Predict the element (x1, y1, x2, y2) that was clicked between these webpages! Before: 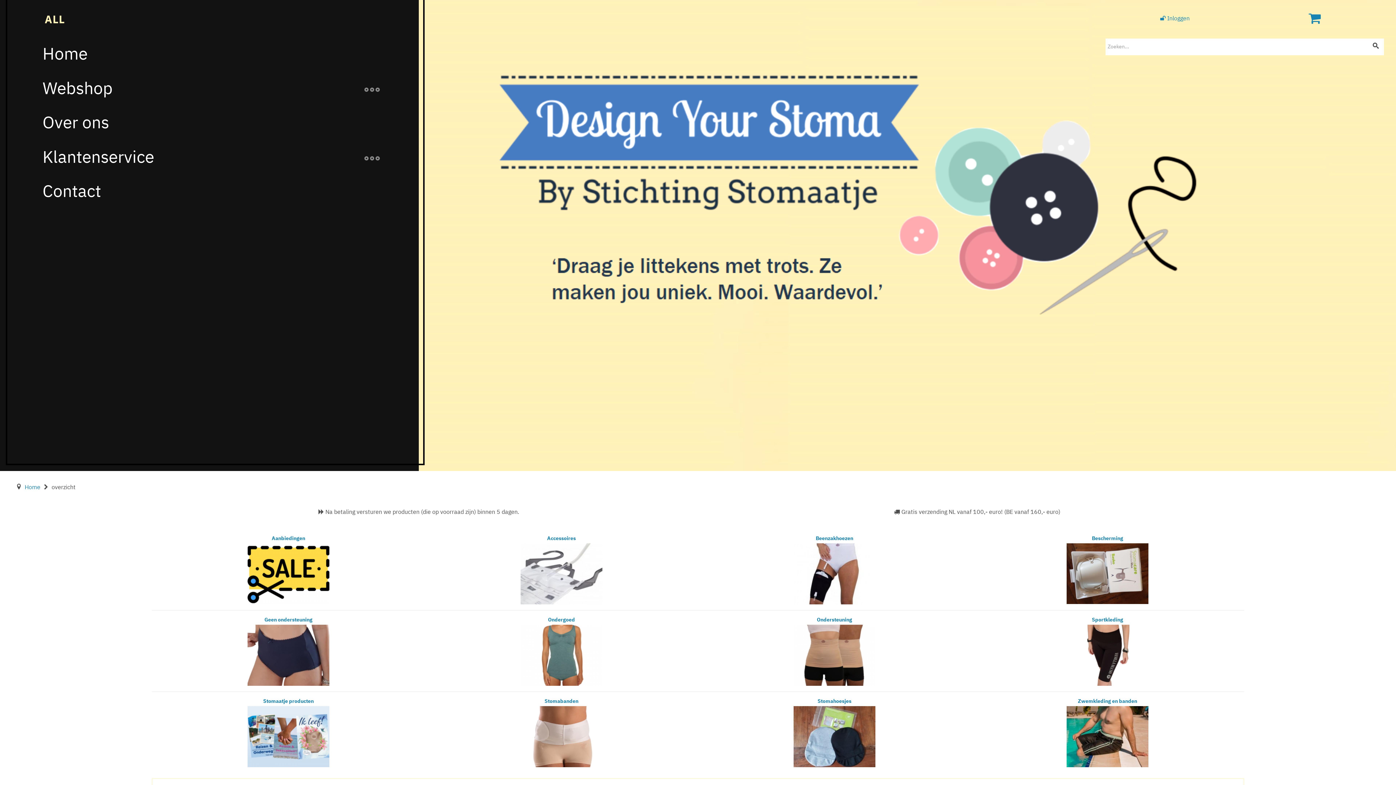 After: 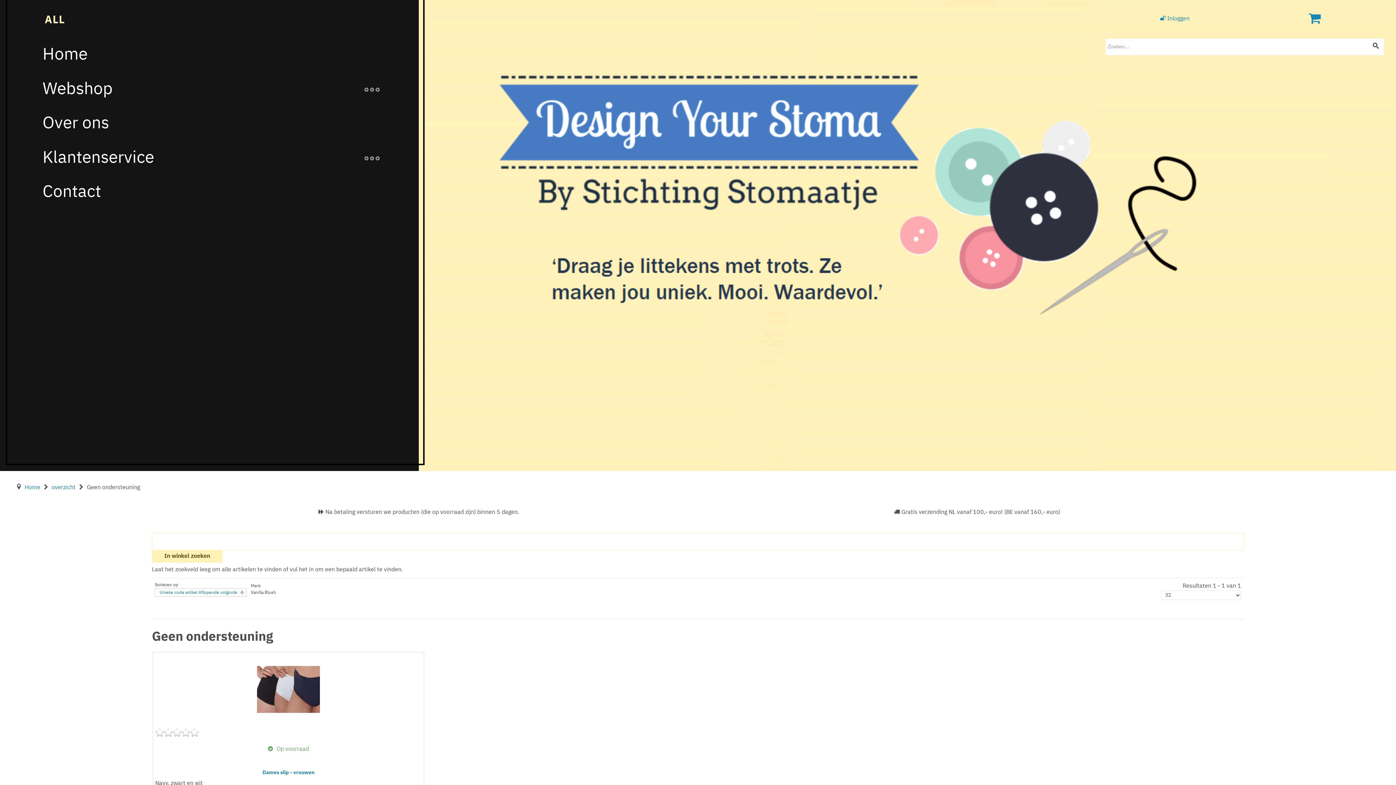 Action: bbox: (247, 617, 329, 657) label: Geen ondersteuning
